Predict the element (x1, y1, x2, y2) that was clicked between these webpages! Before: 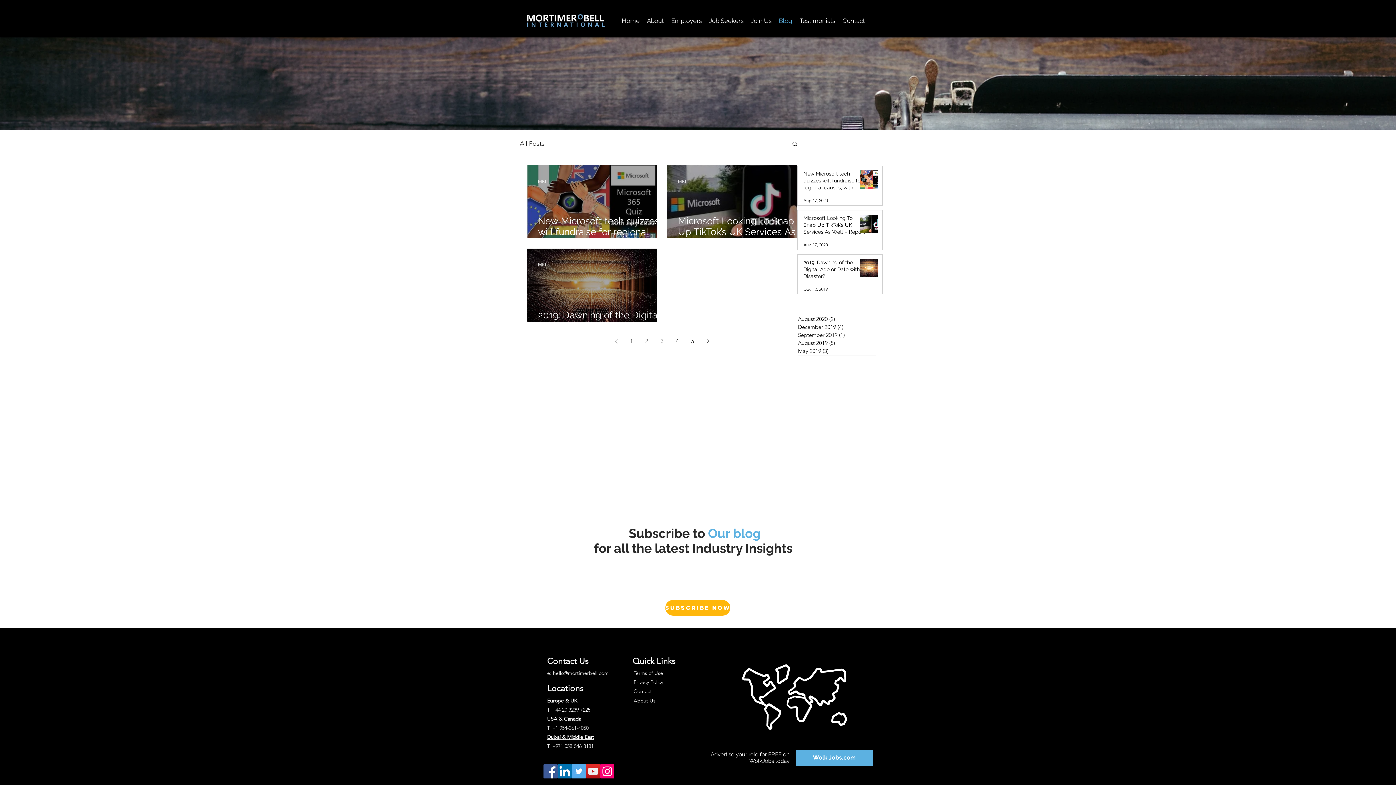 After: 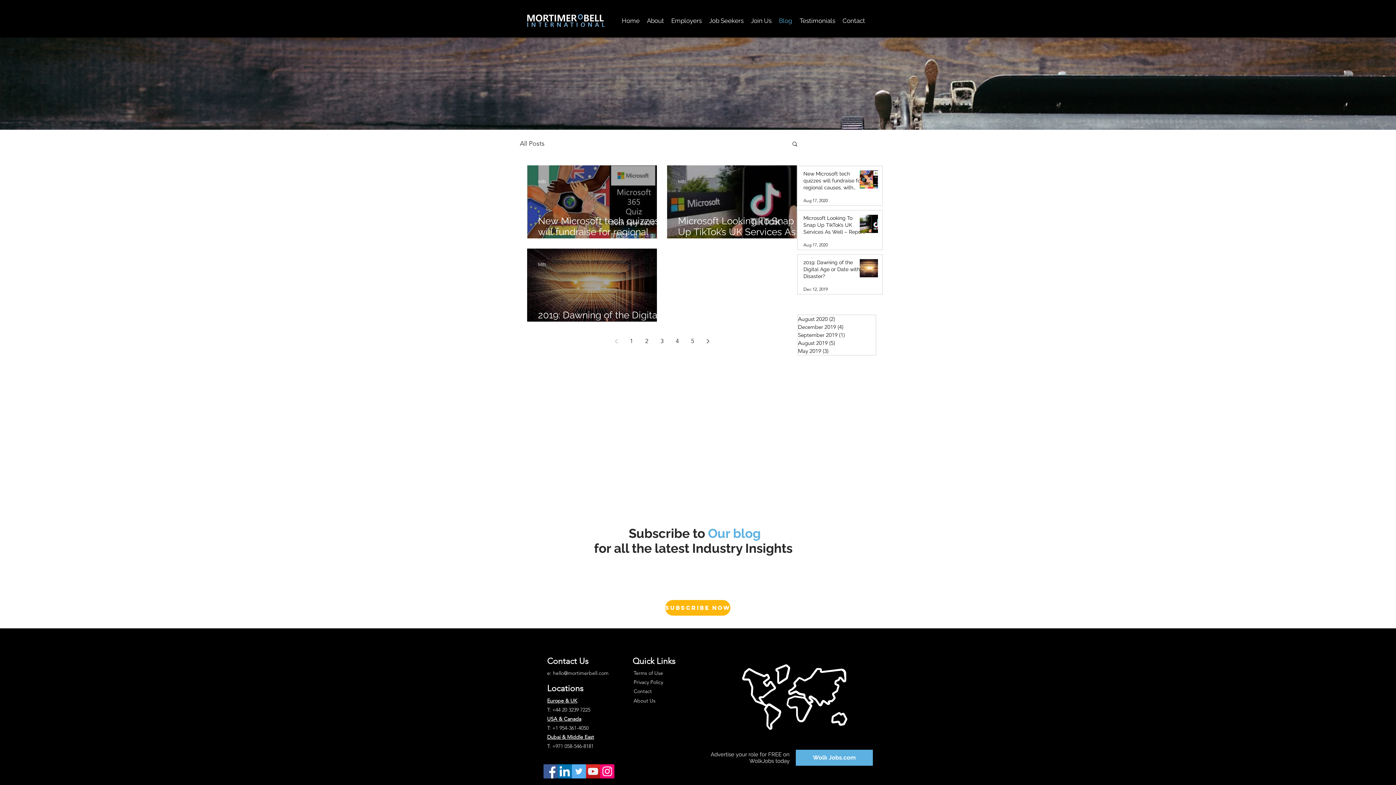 Action: bbox: (586, 764, 600, 778) label: YouTube